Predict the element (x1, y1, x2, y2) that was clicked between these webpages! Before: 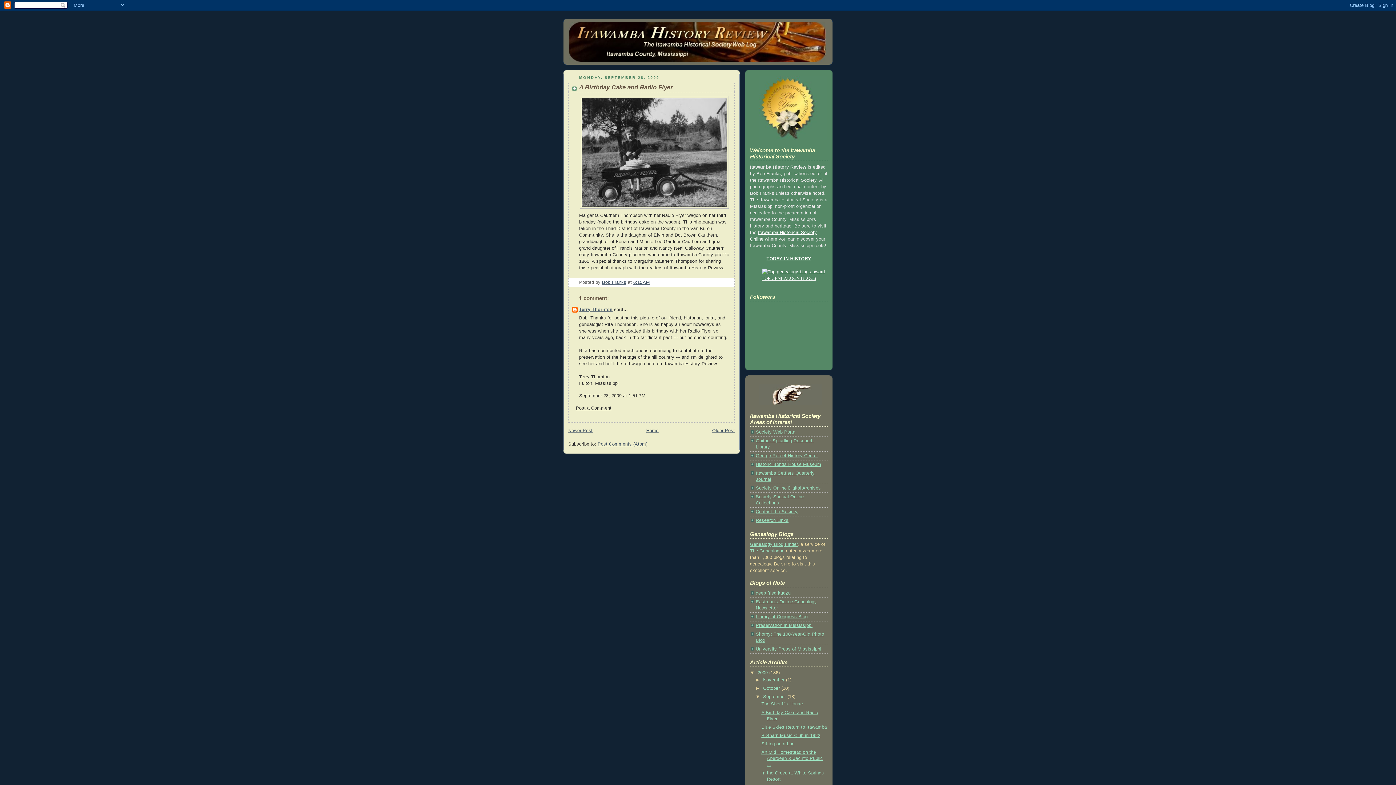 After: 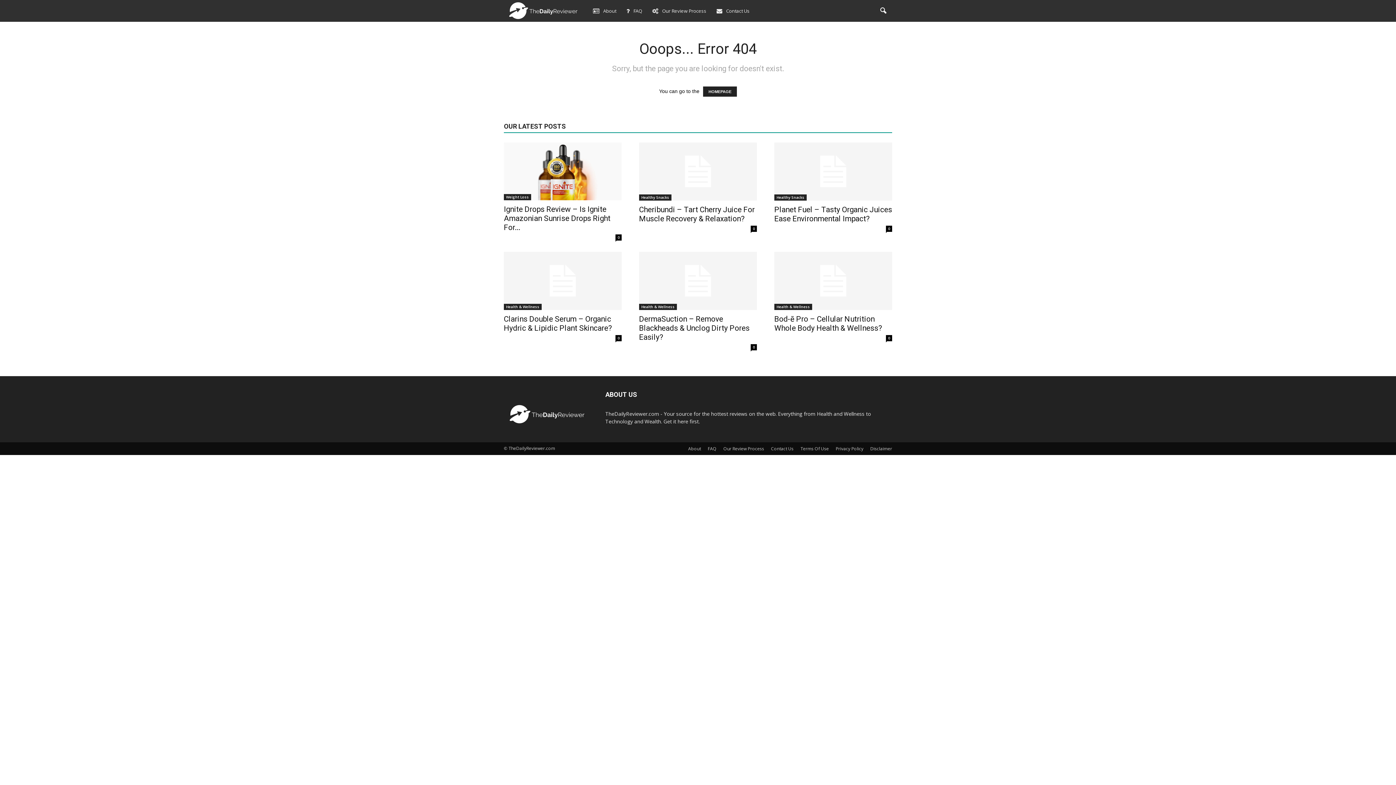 Action: bbox: (753, 269, 825, 274)